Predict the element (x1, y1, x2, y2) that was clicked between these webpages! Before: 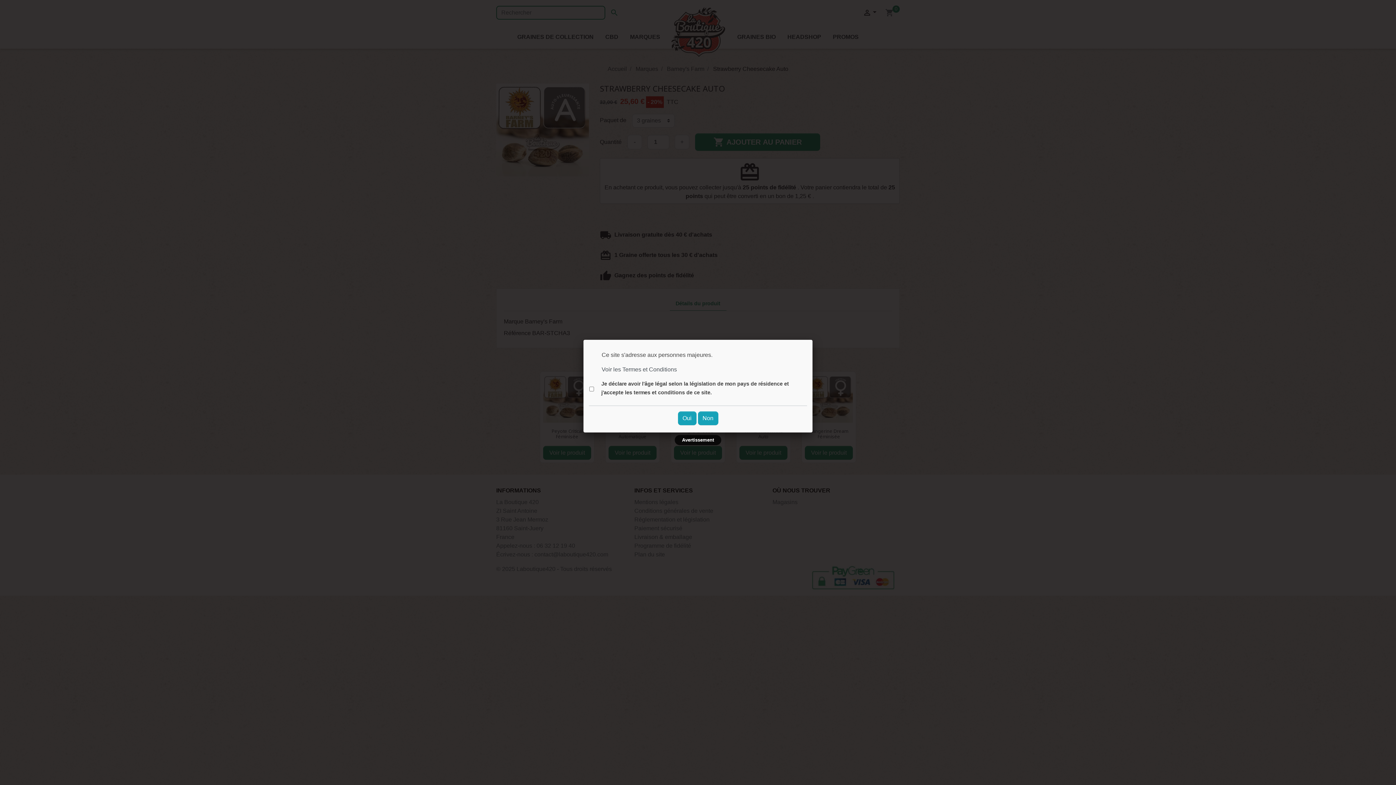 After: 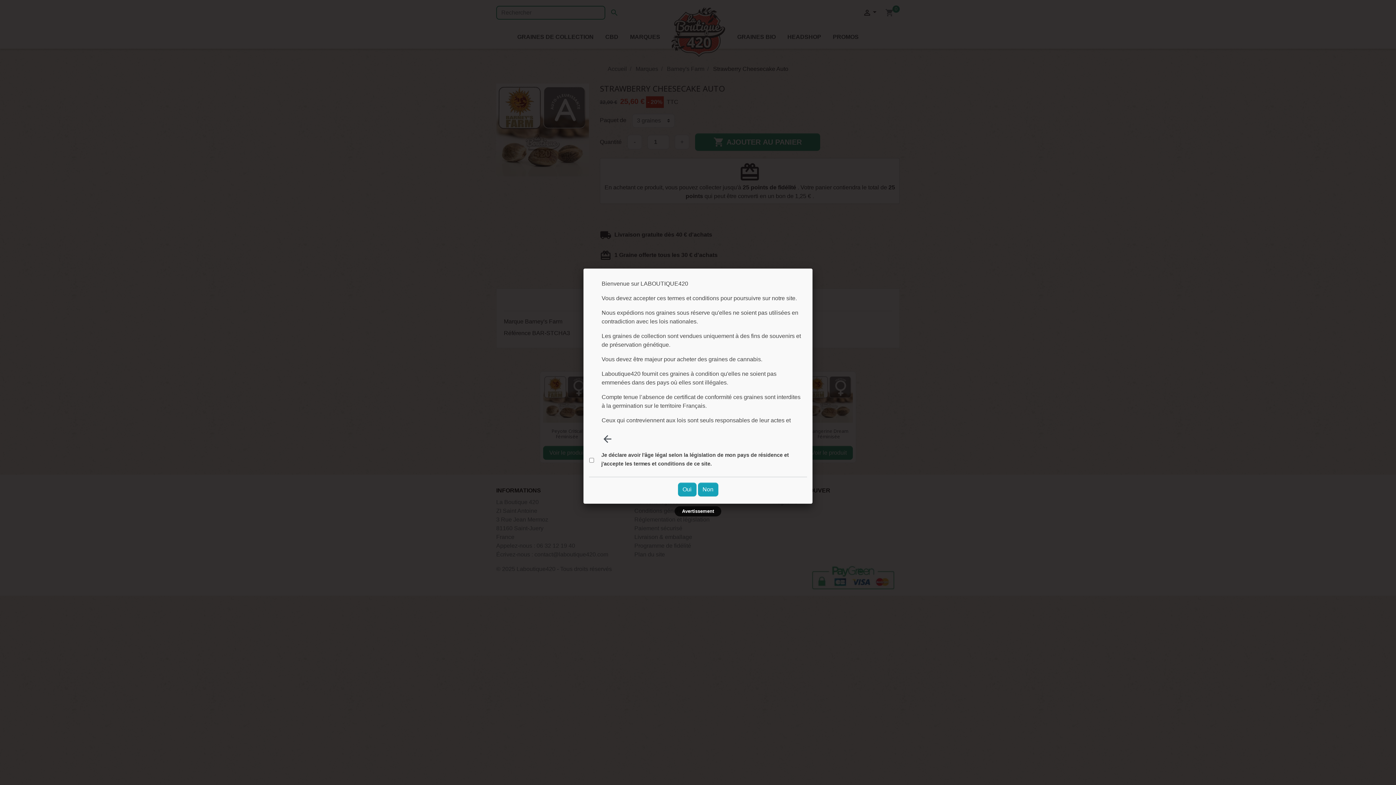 Action: bbox: (601, 366, 677, 372) label: Voir les Termes et Conditions